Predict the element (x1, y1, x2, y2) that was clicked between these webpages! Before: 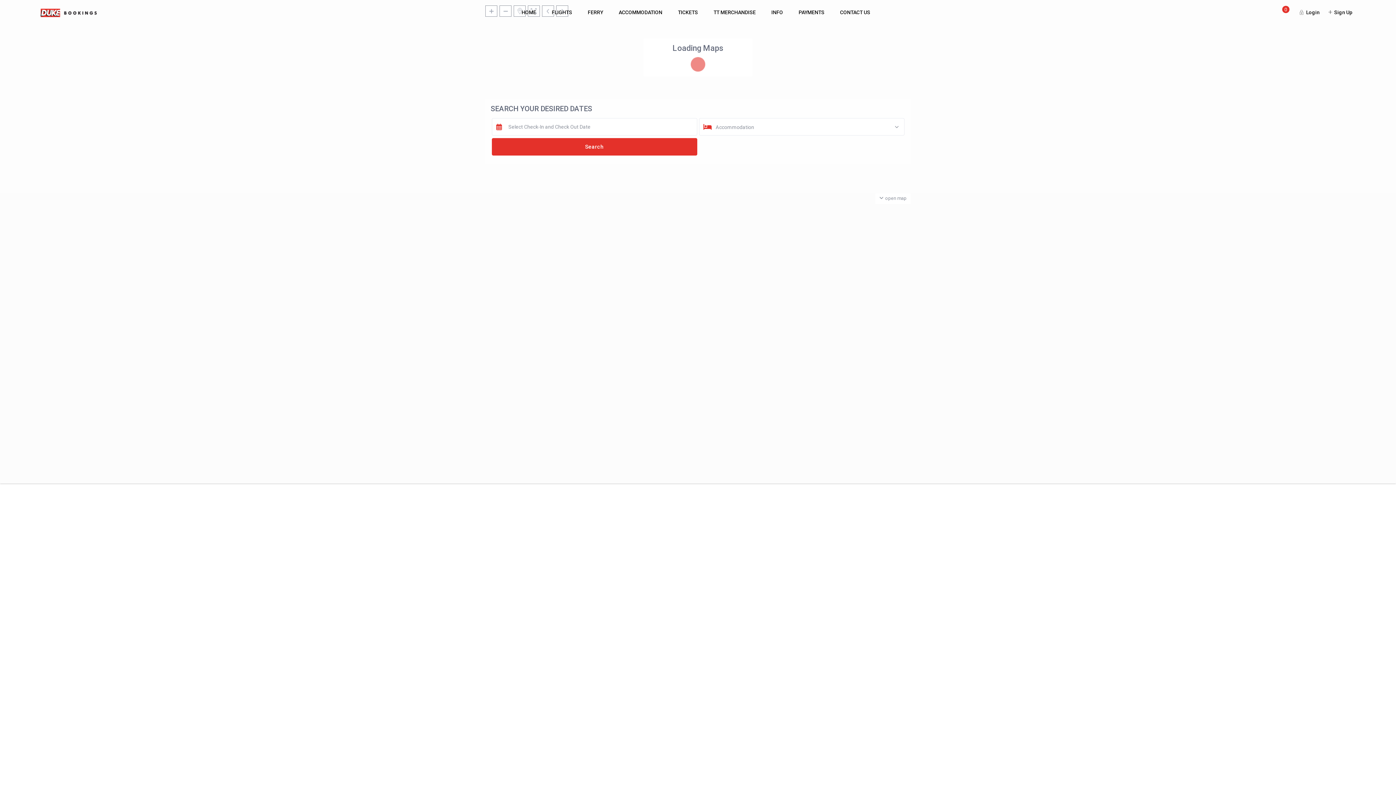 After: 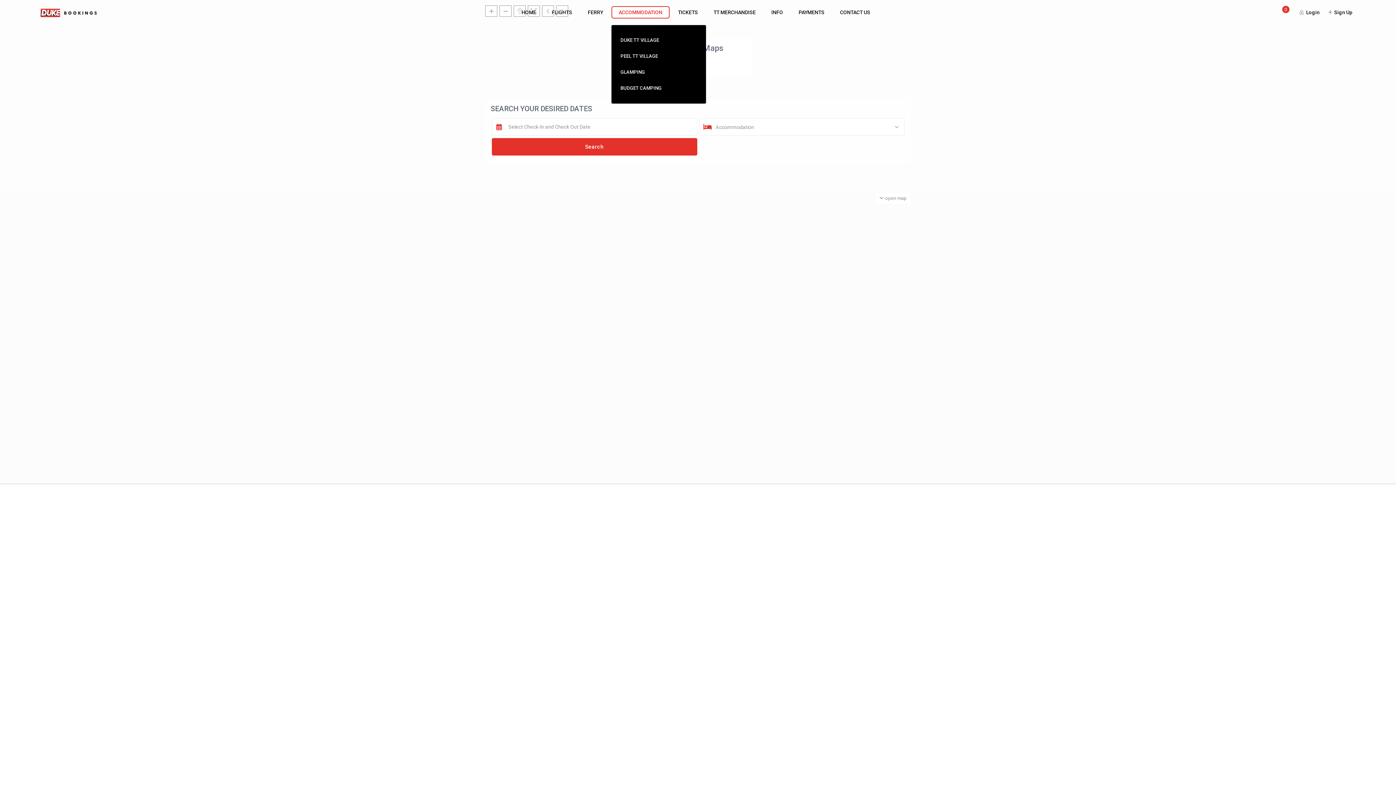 Action: label: ACCOMMODATION bbox: (611, 0, 669, 24)